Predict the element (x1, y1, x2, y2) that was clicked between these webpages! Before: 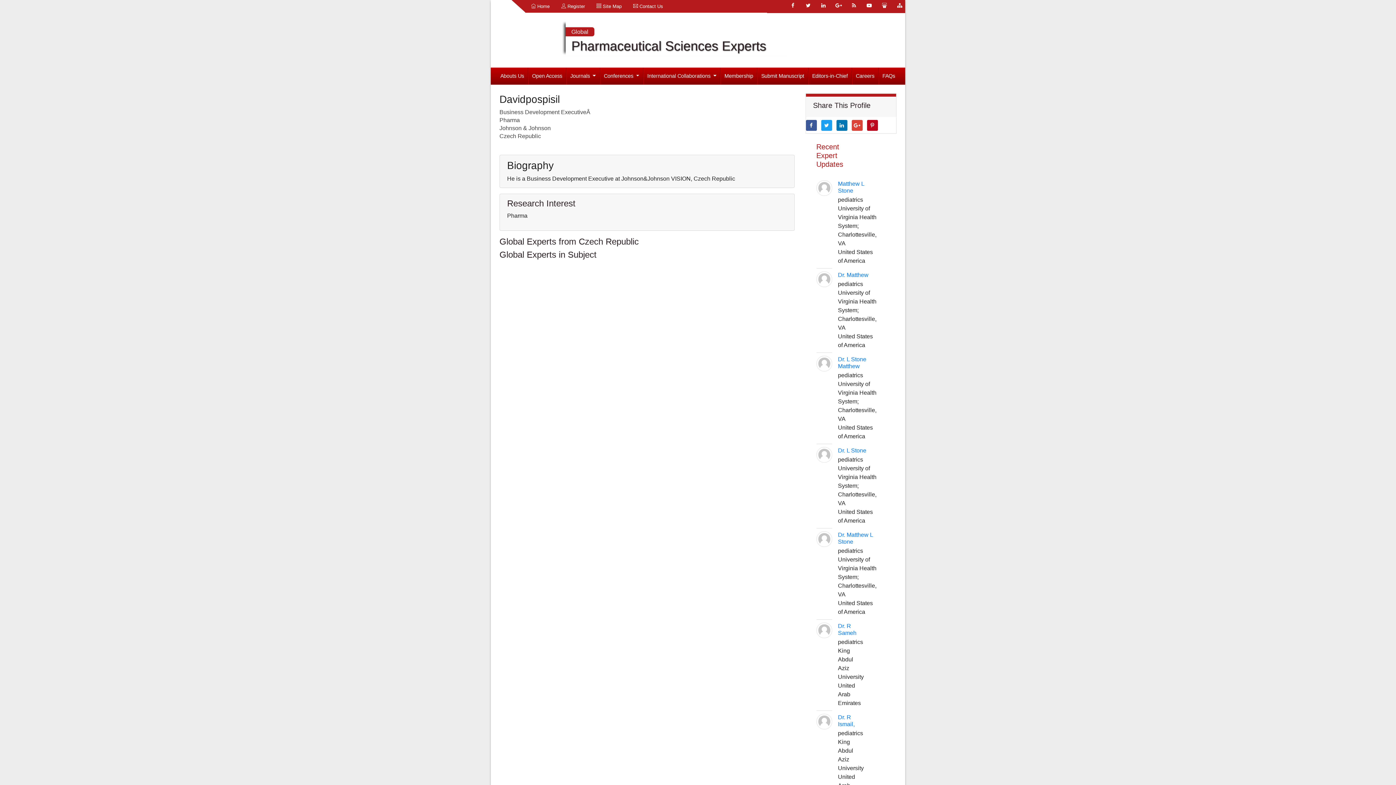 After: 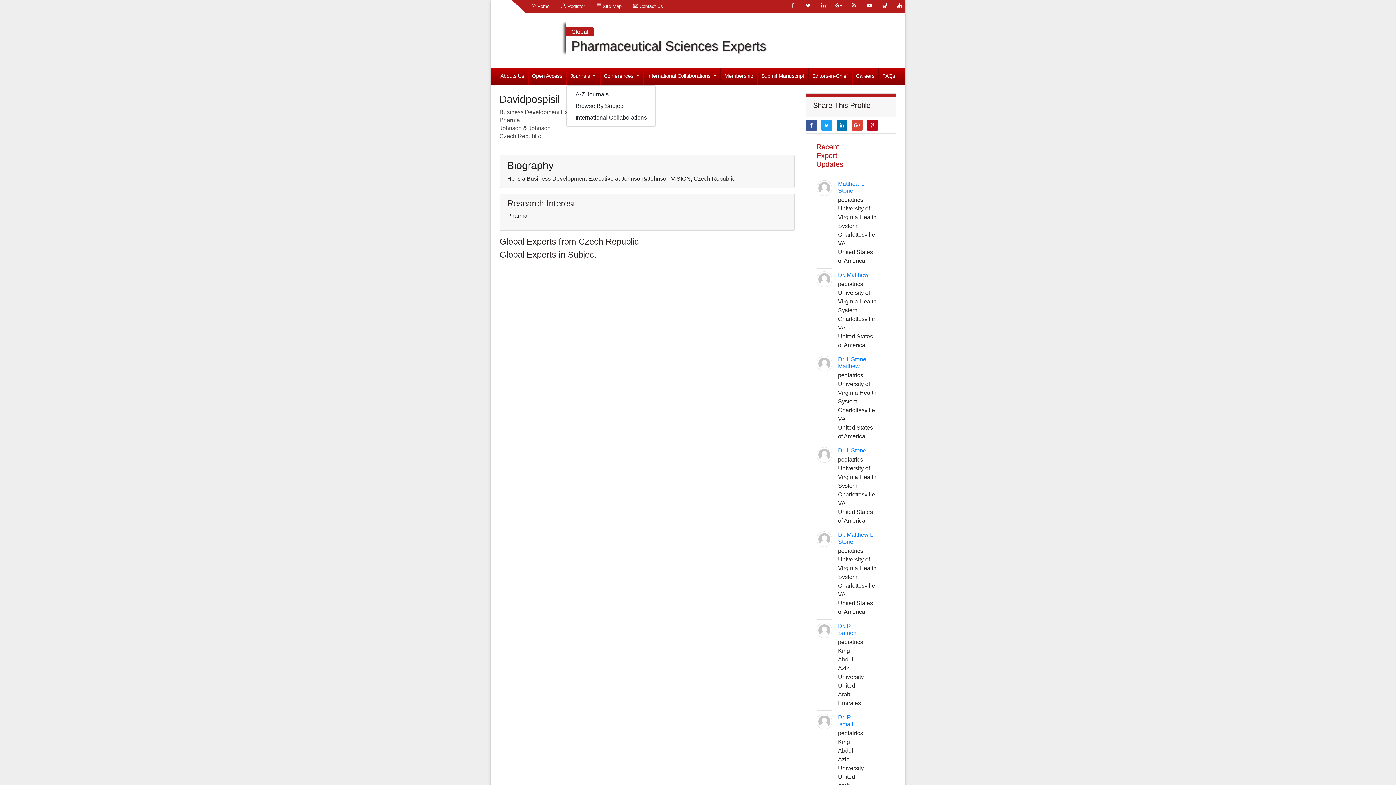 Action: bbox: (566, 67, 599, 84) label: Journals 